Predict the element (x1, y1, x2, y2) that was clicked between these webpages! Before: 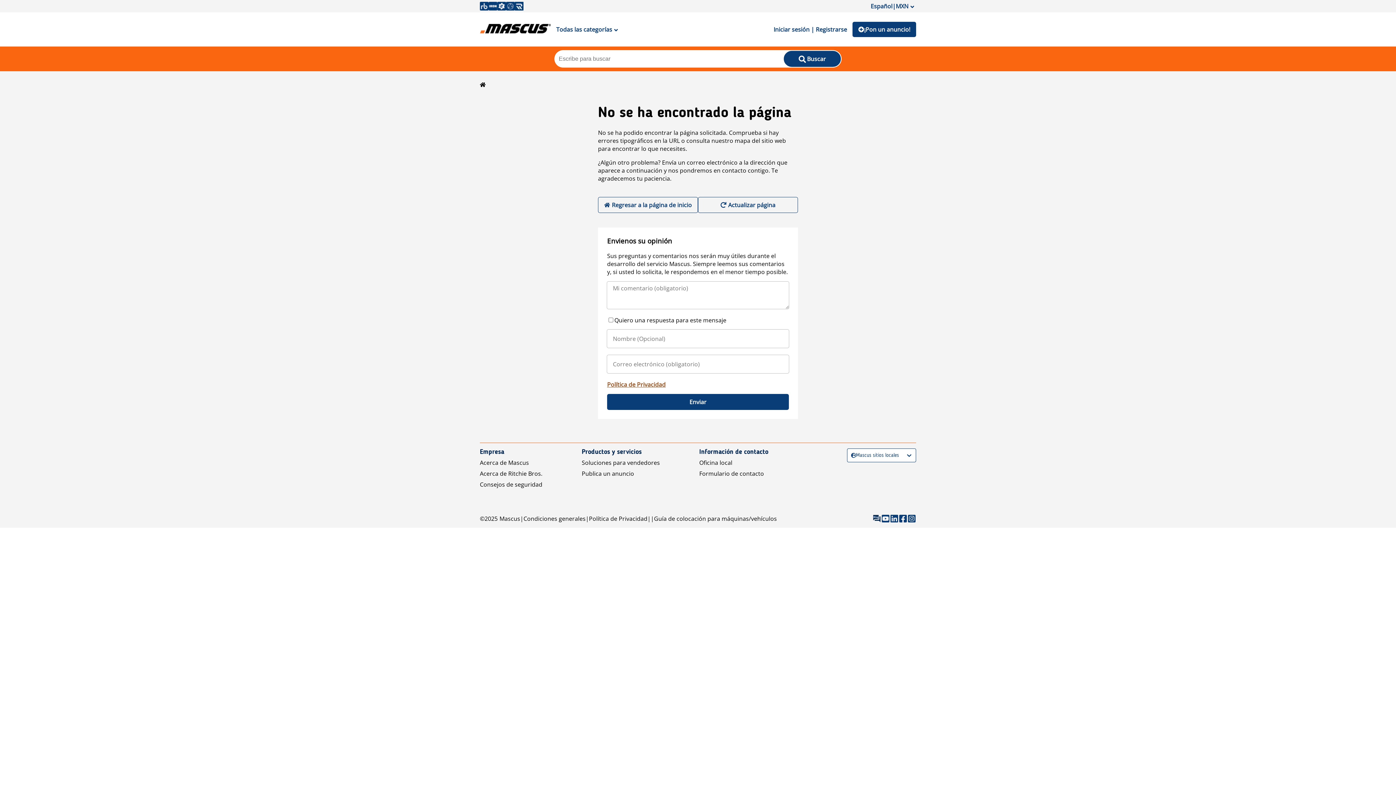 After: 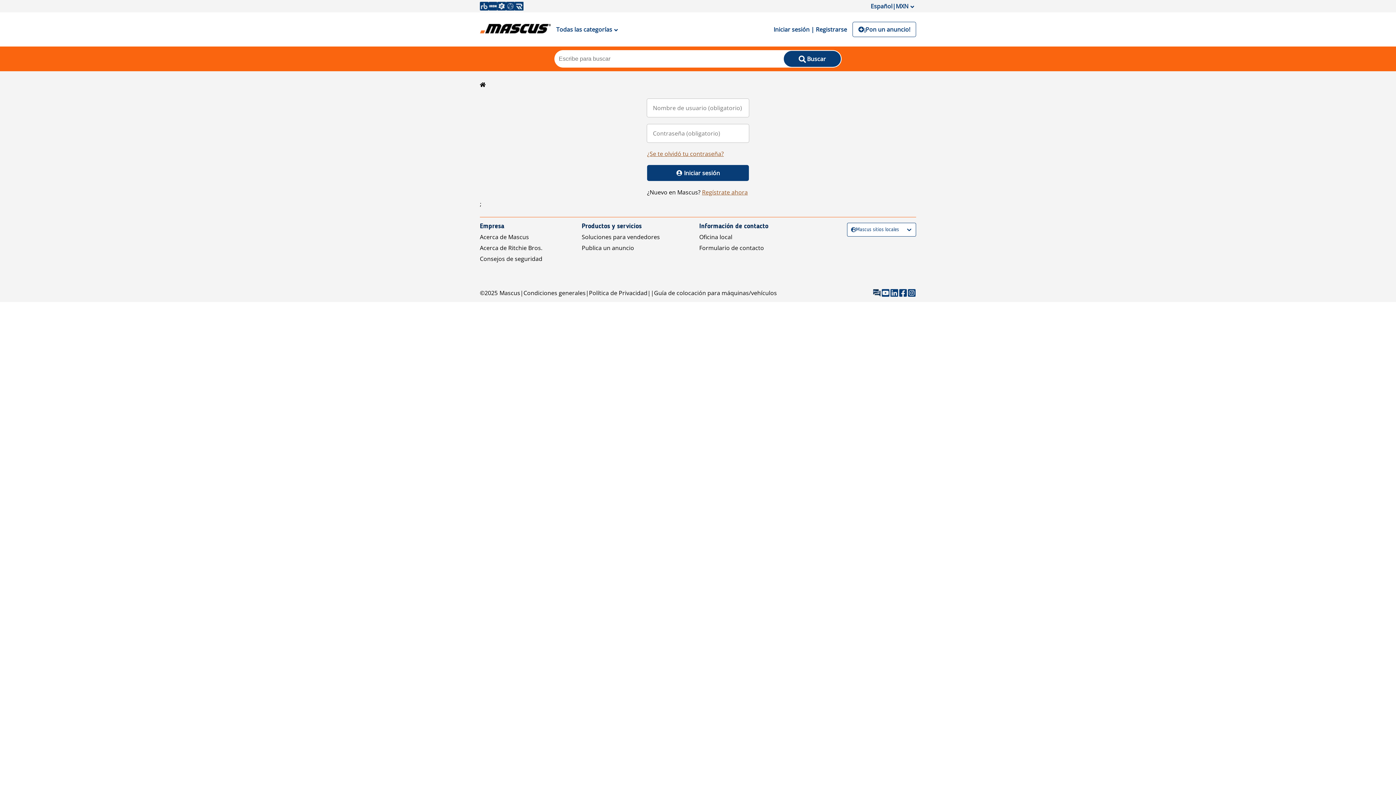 Action: label: ¡Pon un anuncio! bbox: (852, 21, 916, 37)